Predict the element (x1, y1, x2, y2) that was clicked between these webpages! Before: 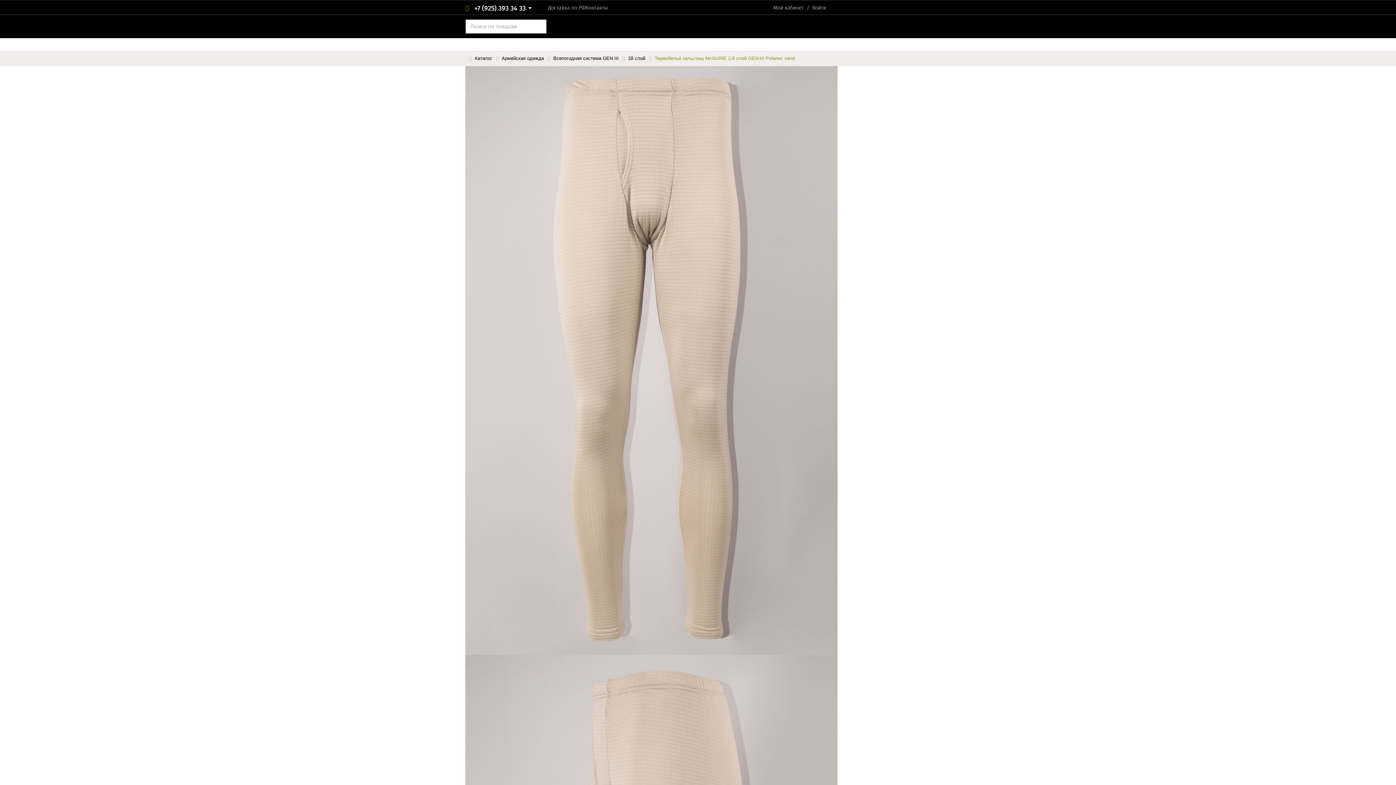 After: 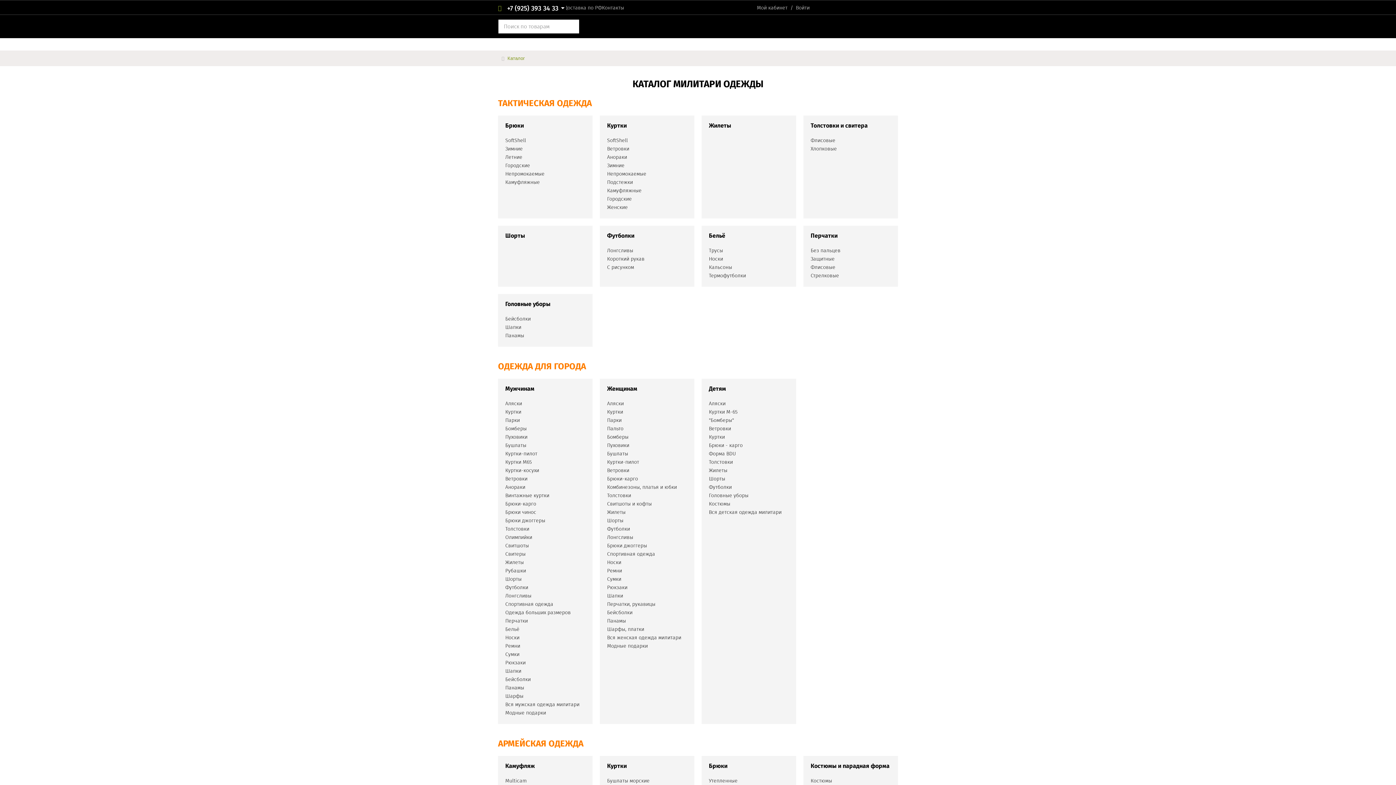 Action: label: Каталог bbox: (474, 53, 492, 62)